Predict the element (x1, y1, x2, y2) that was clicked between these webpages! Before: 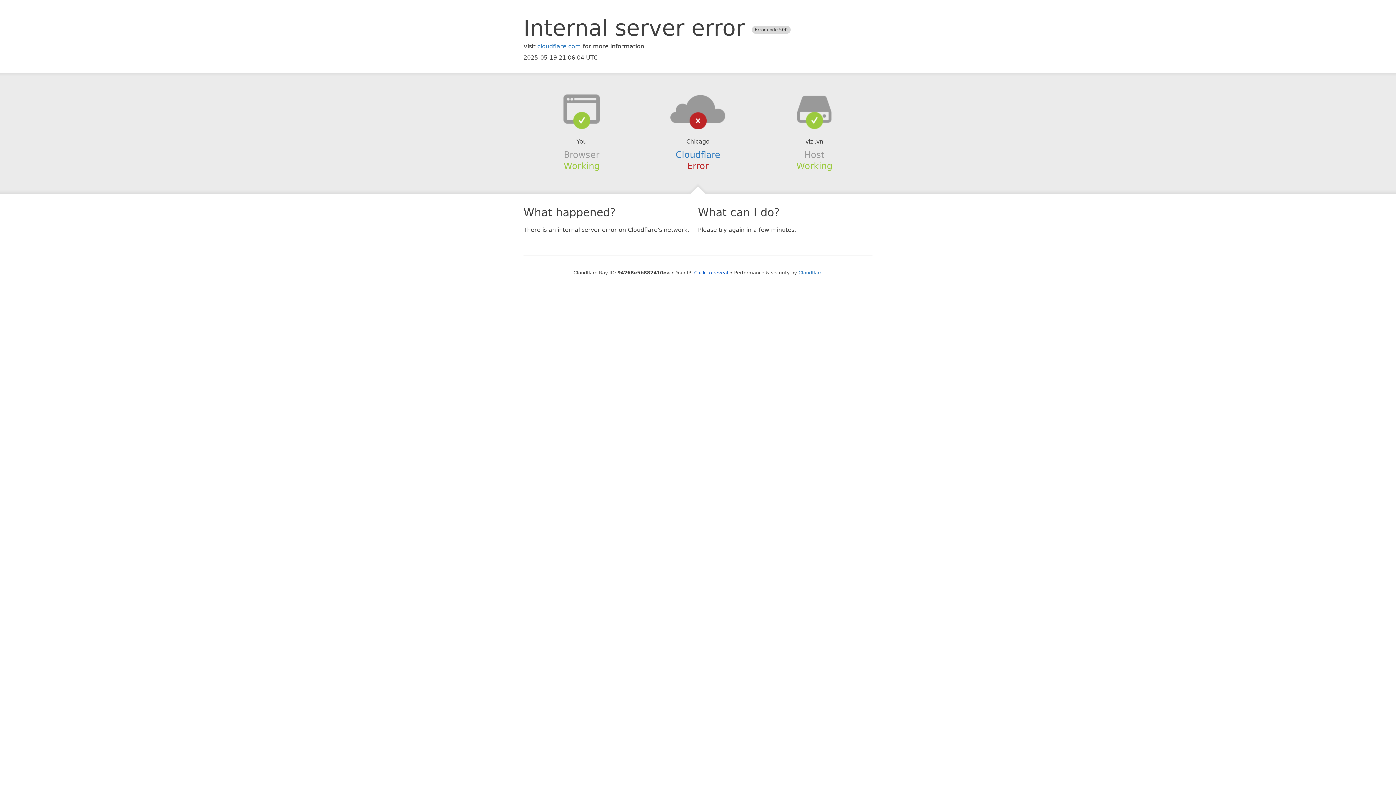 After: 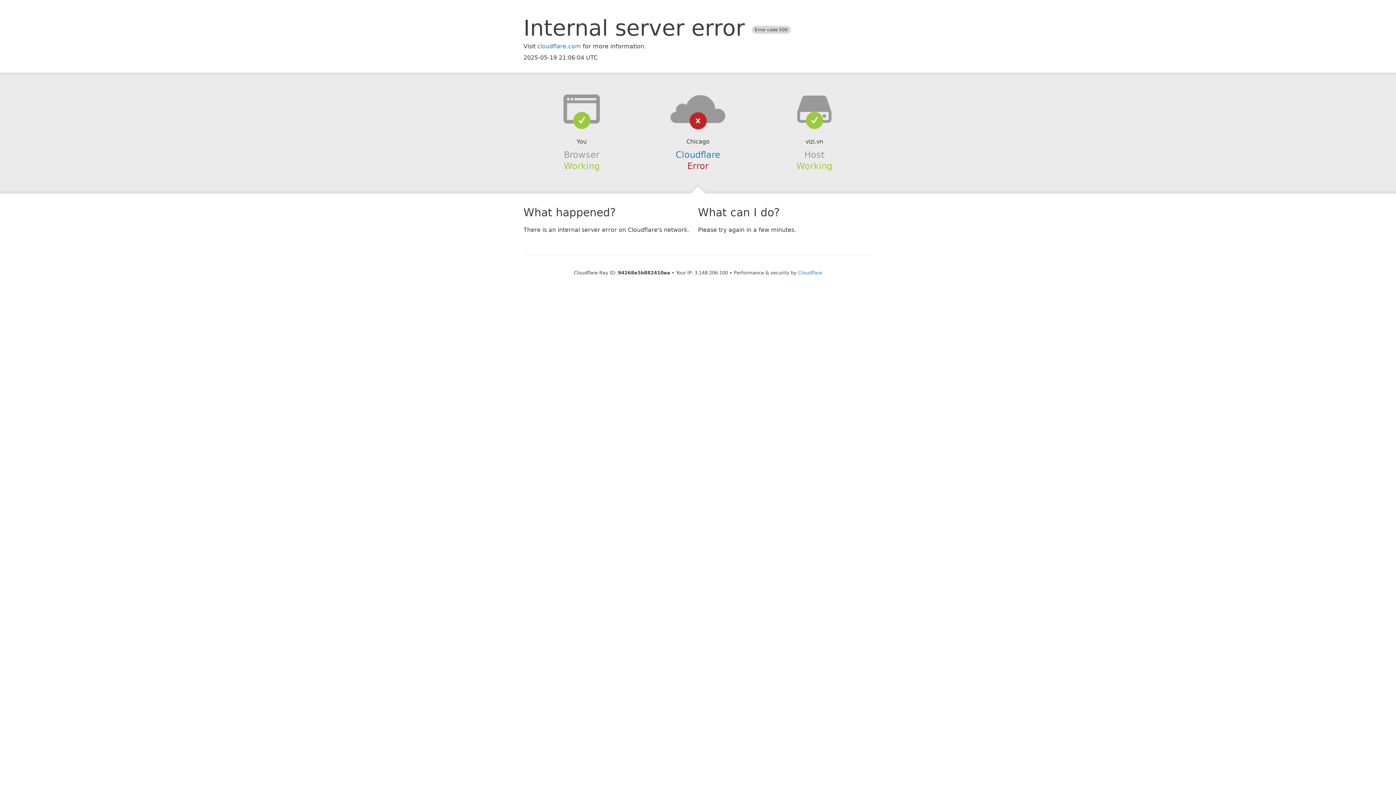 Action: bbox: (694, 270, 728, 275) label: Click to reveal